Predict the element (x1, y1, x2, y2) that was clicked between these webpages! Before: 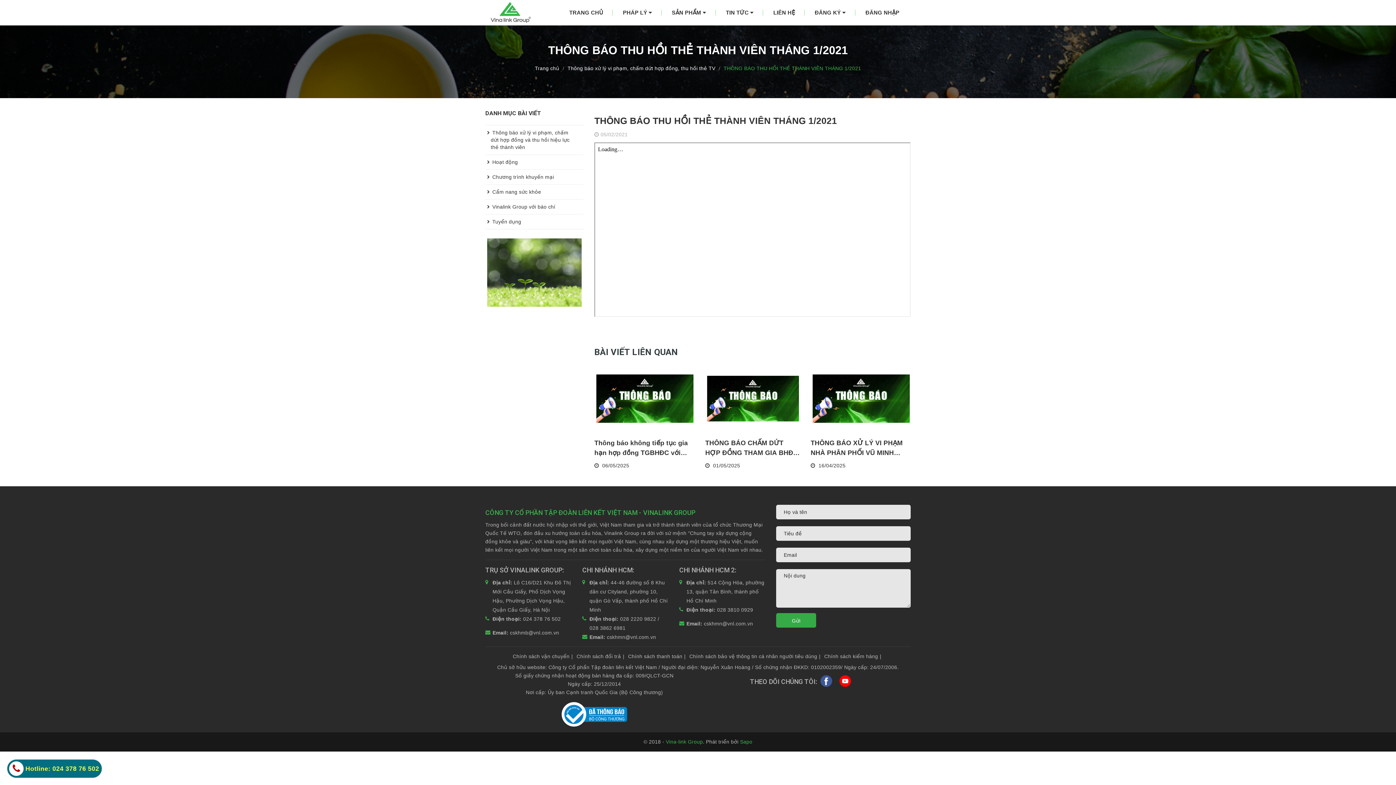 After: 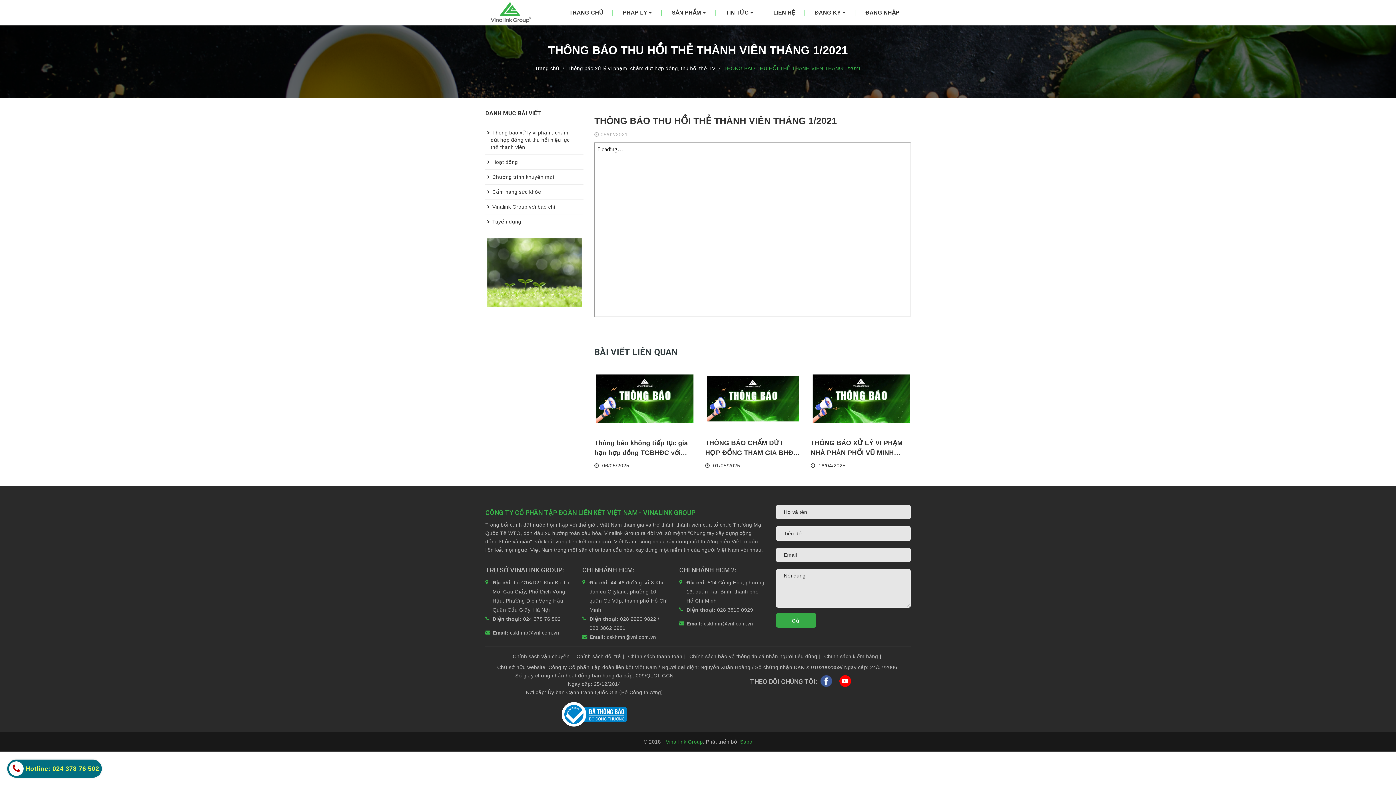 Action: bbox: (561, 702, 627, 727)